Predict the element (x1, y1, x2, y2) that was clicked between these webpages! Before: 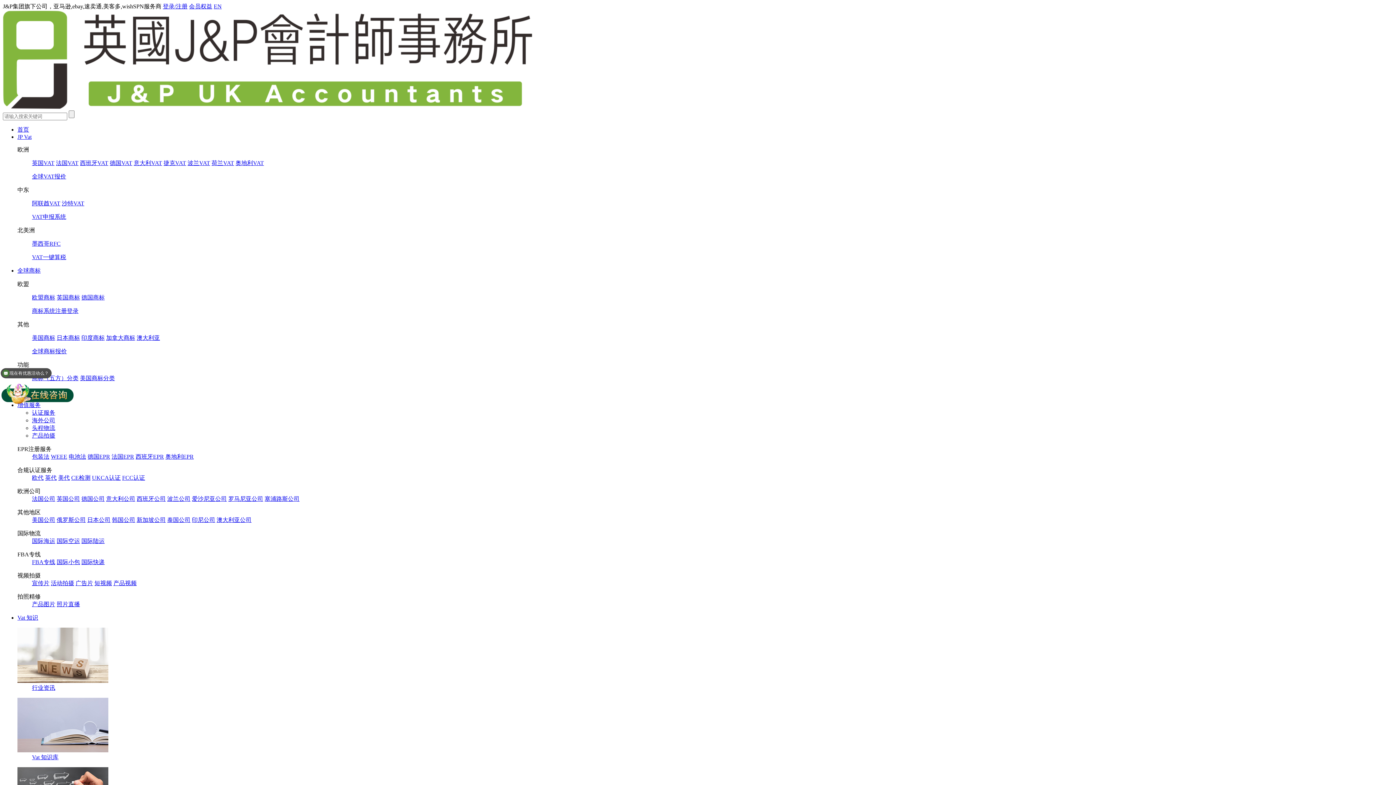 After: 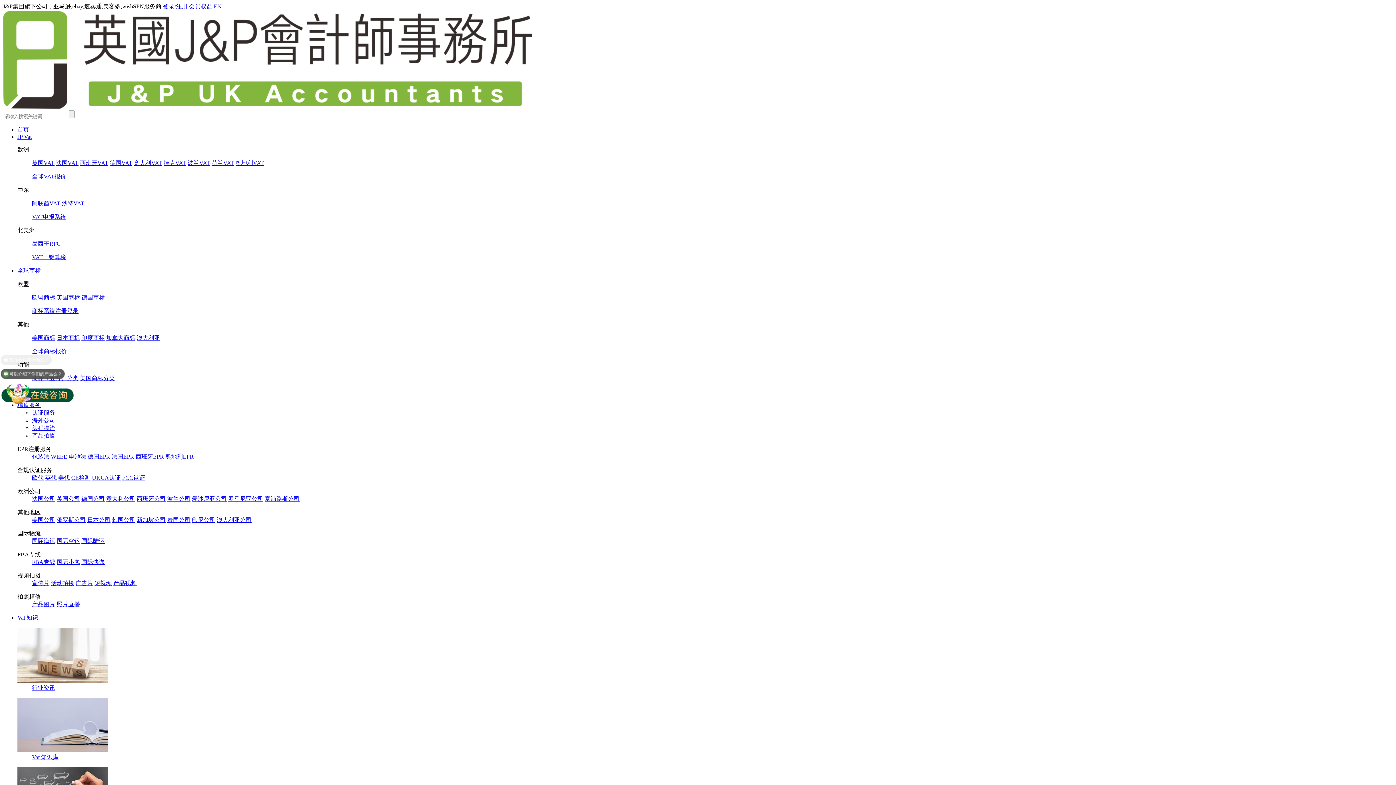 Action: bbox: (106, 496, 135, 502) label: 意大利公司